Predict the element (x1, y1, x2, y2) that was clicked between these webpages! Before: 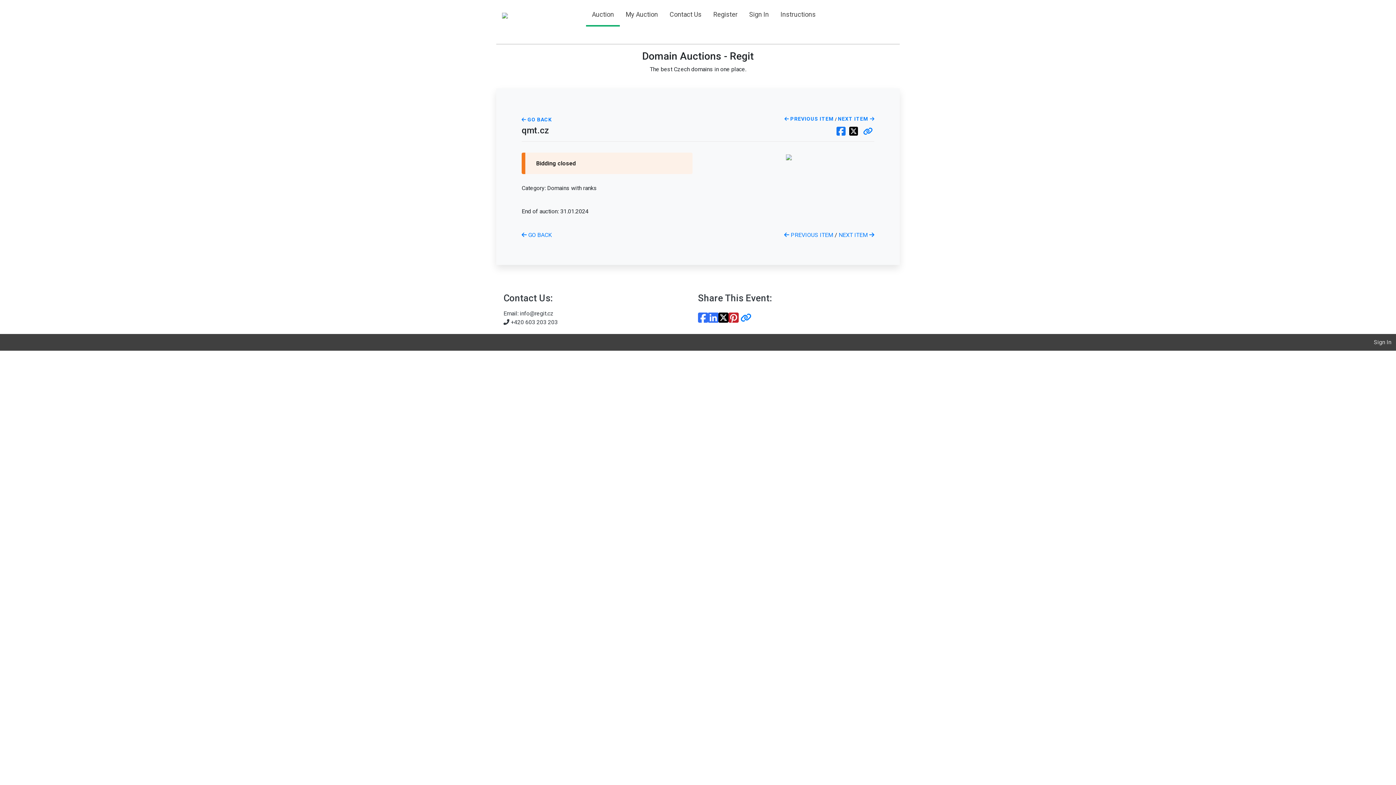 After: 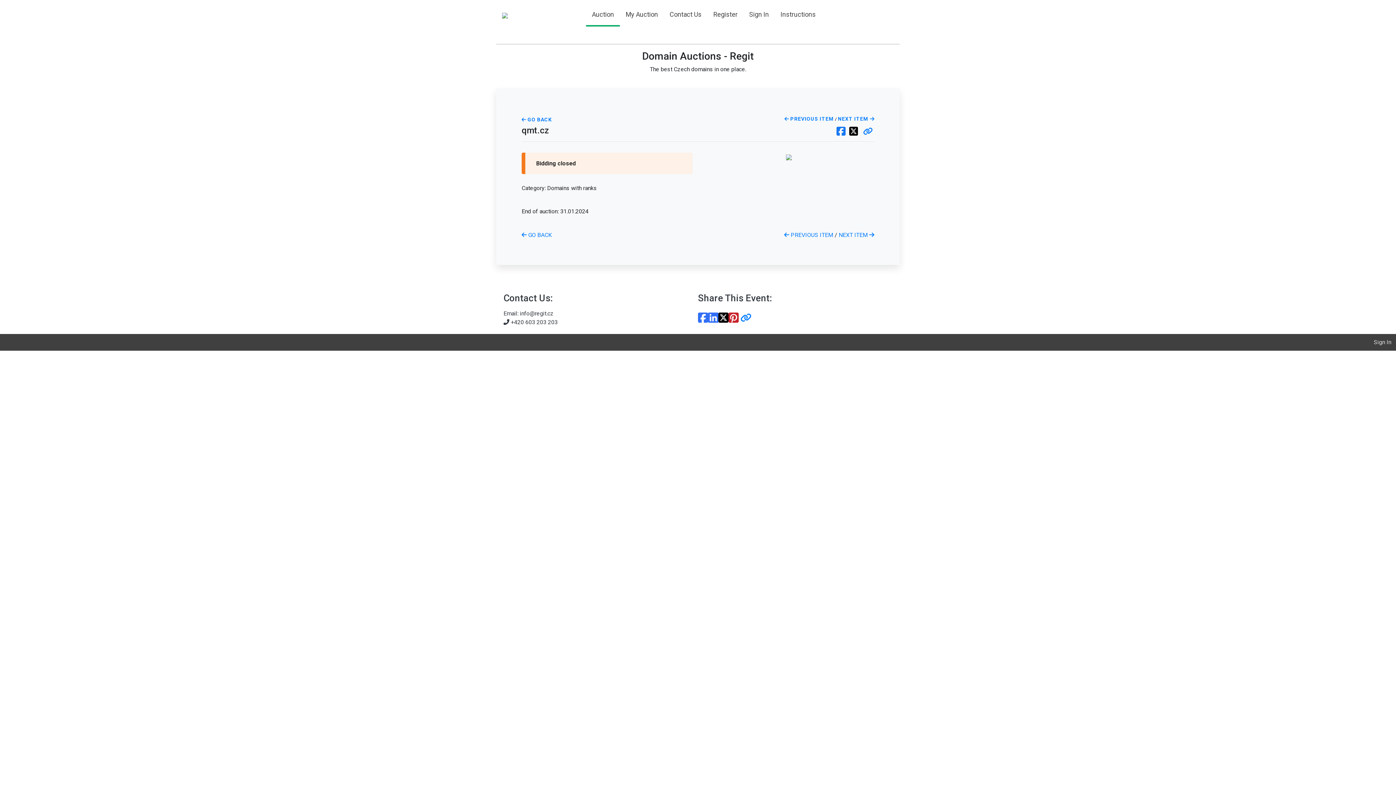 Action: bbox: (728, 309, 738, 326)